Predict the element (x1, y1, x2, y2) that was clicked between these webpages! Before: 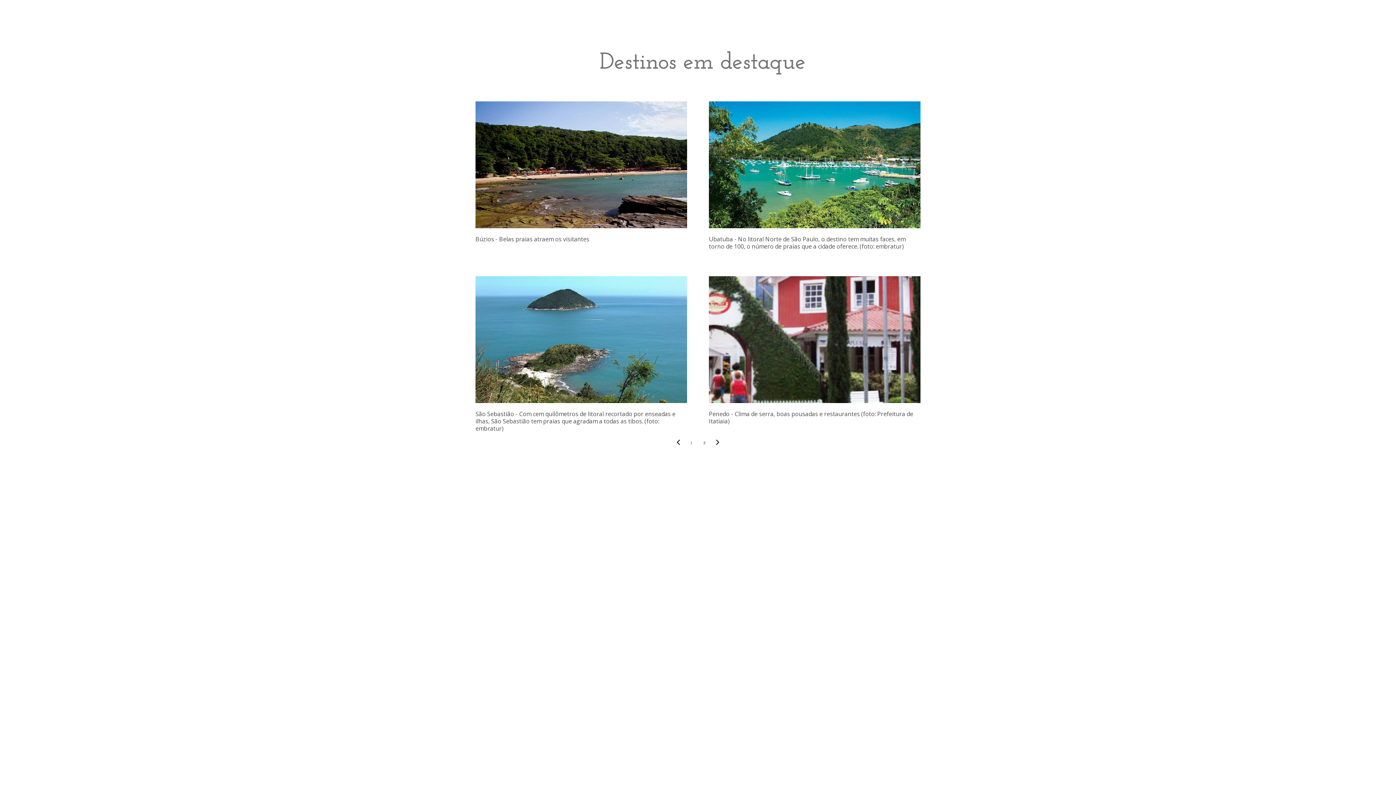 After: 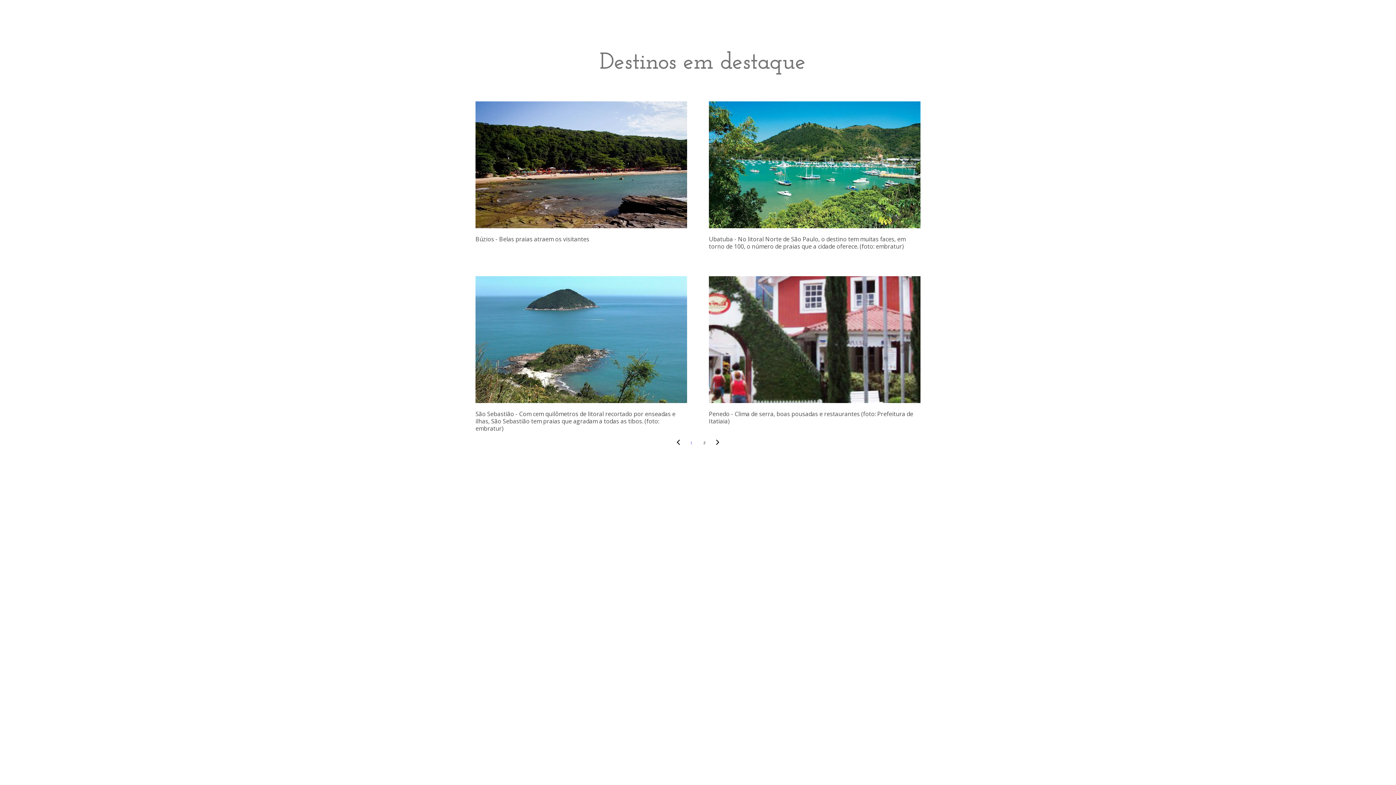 Action: label: DESTINOS  bbox: (873, 613, 894, 619)